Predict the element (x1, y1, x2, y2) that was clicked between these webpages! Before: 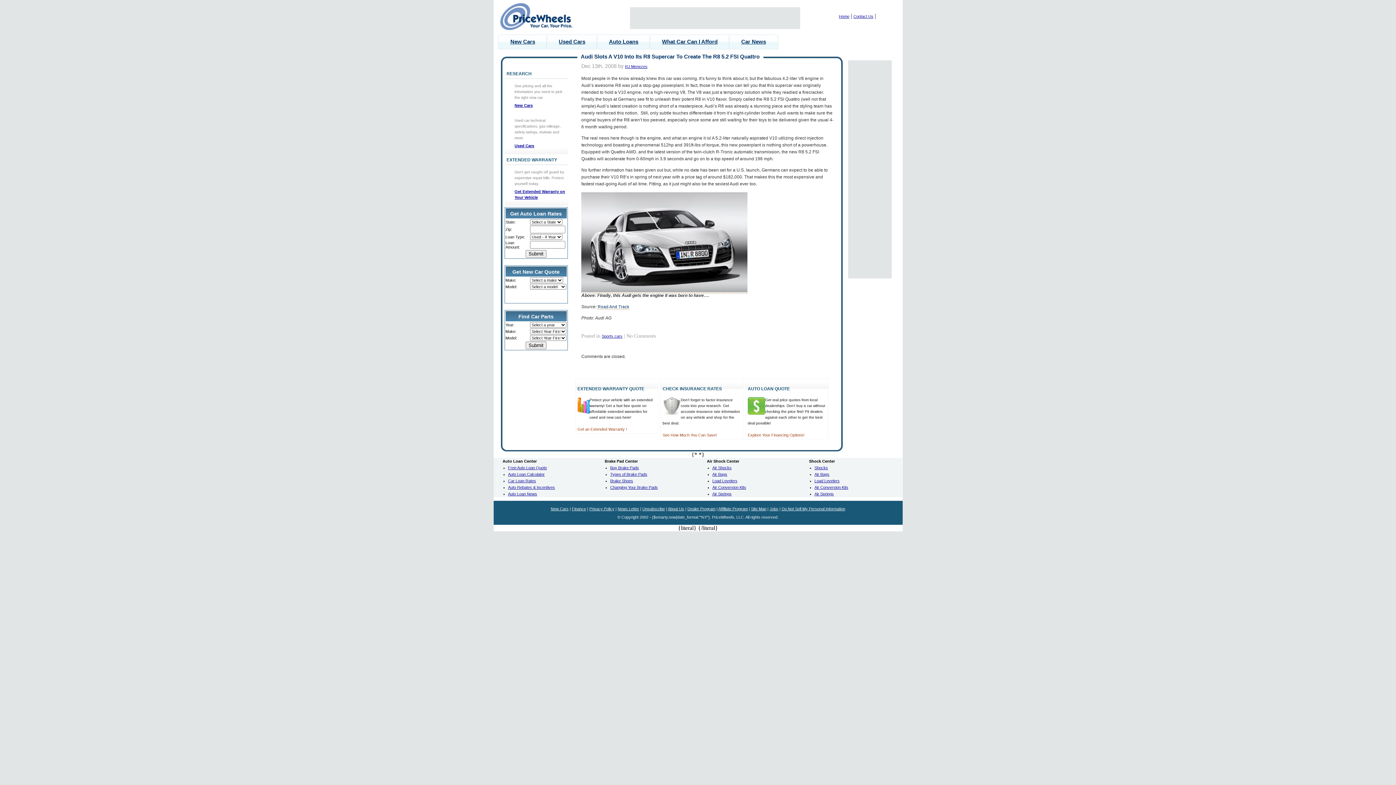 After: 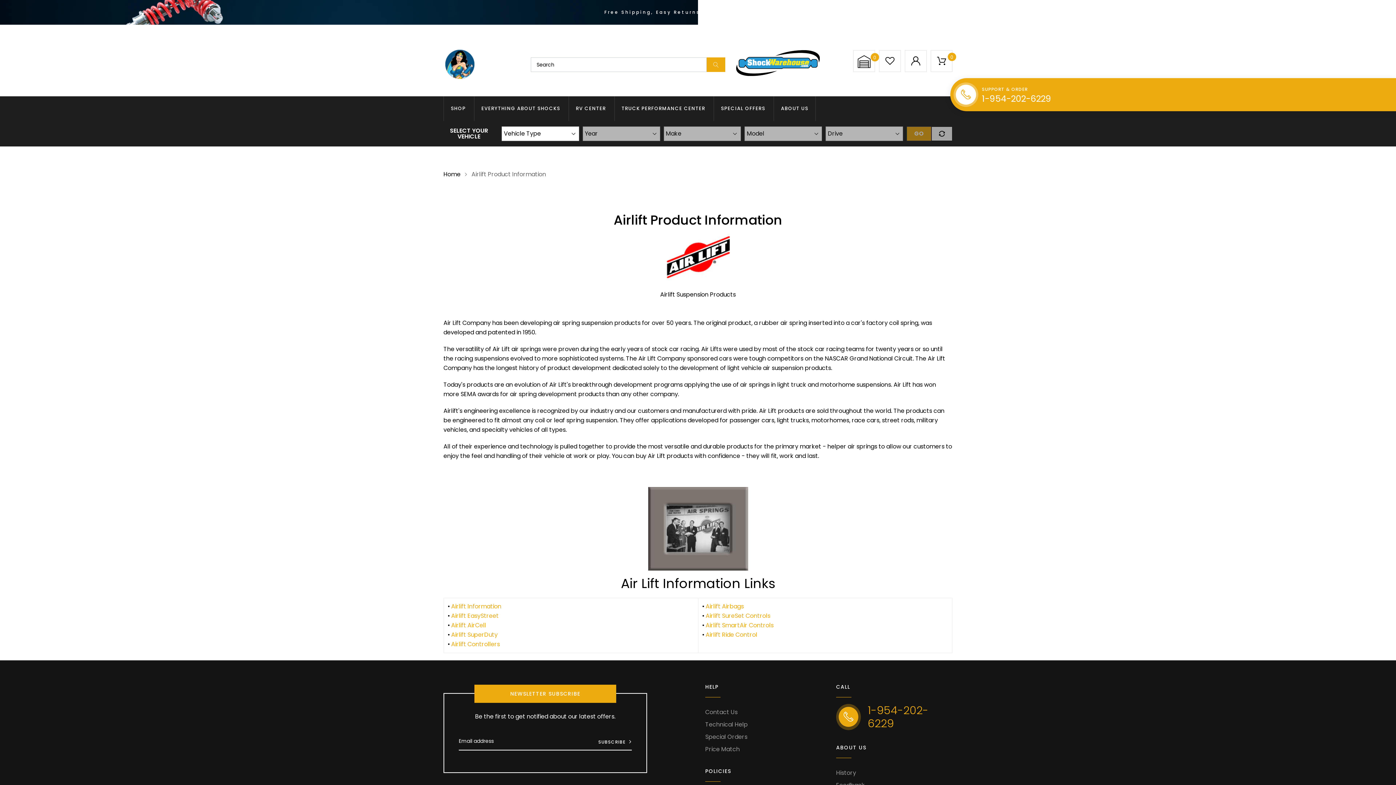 Action: bbox: (814, 472, 829, 476) label: Air Bags